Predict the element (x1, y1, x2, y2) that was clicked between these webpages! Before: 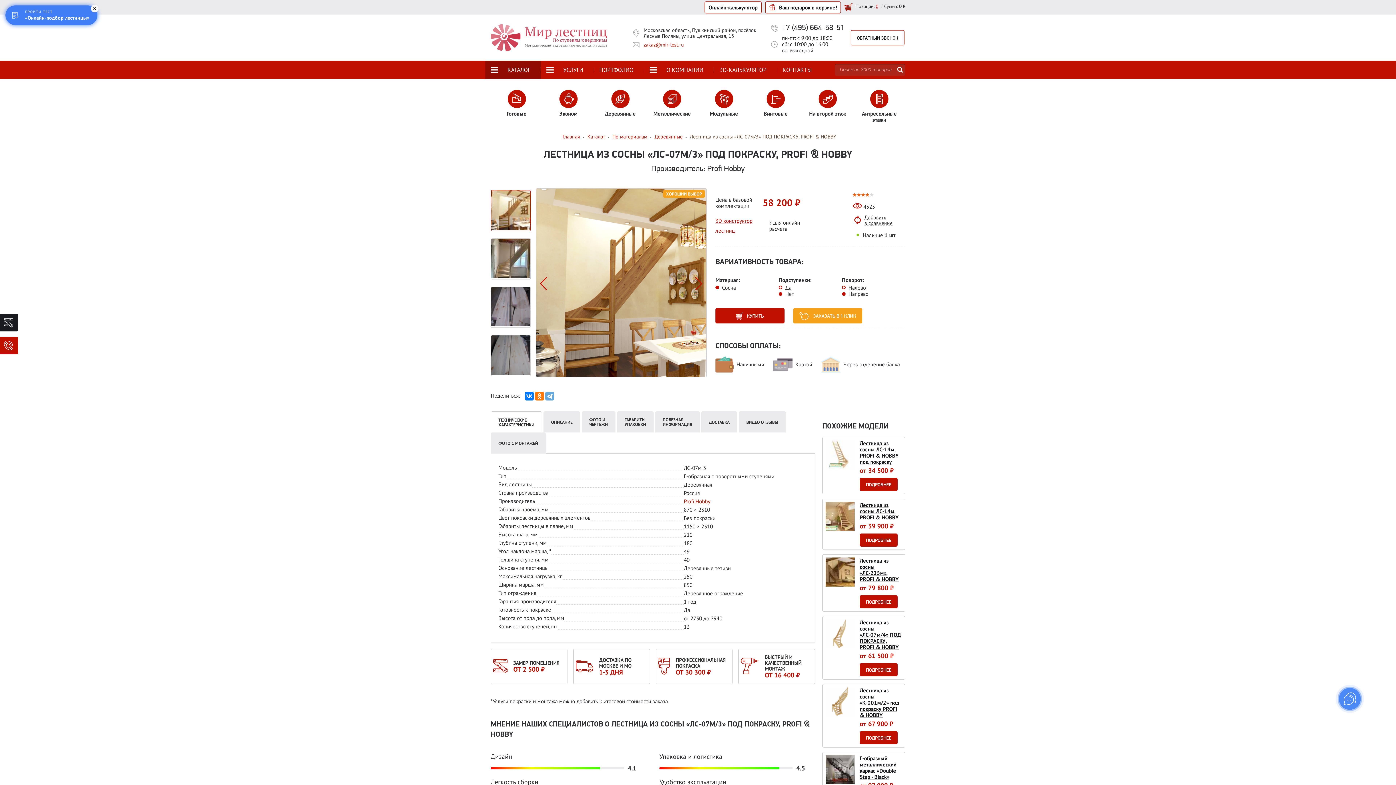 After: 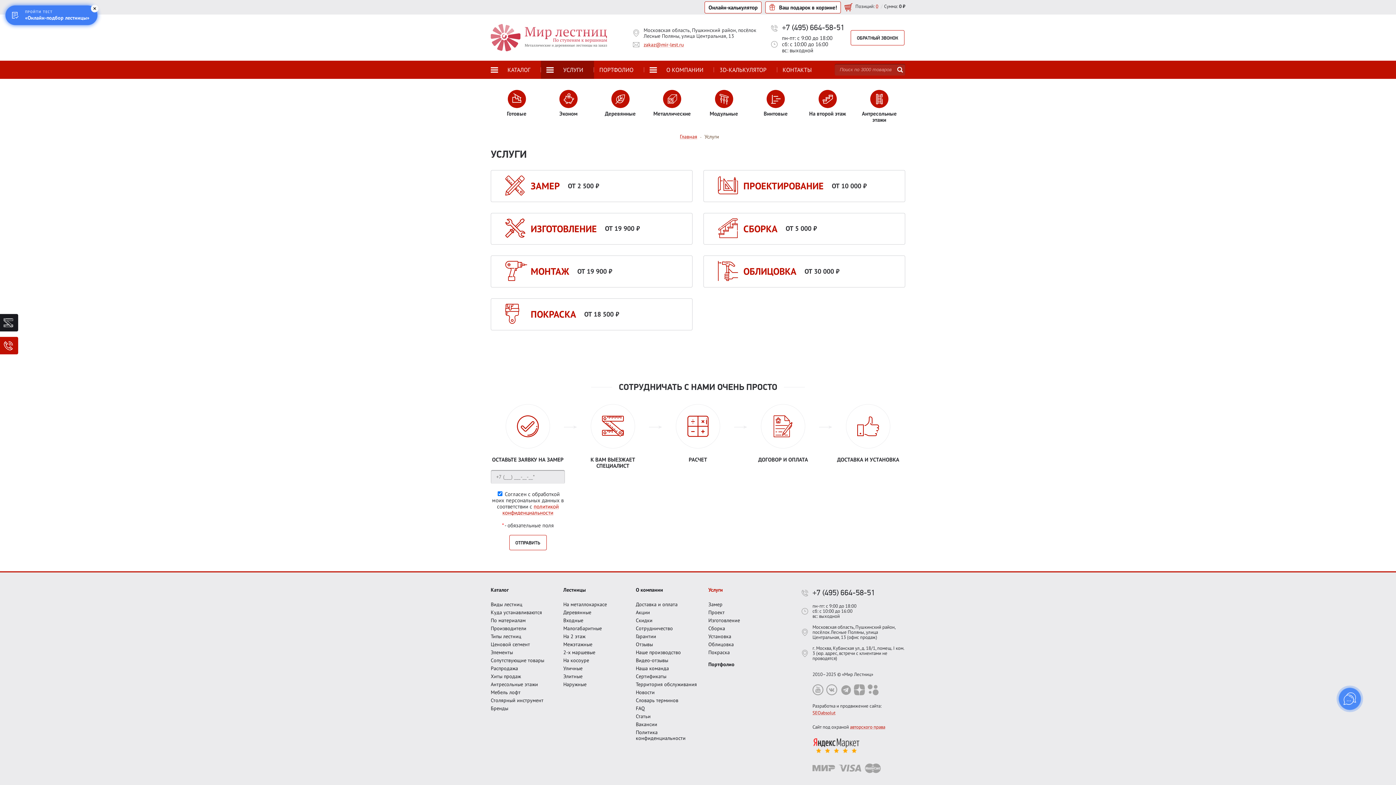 Action: label: УСЛУГИ bbox: (541, 60, 594, 78)